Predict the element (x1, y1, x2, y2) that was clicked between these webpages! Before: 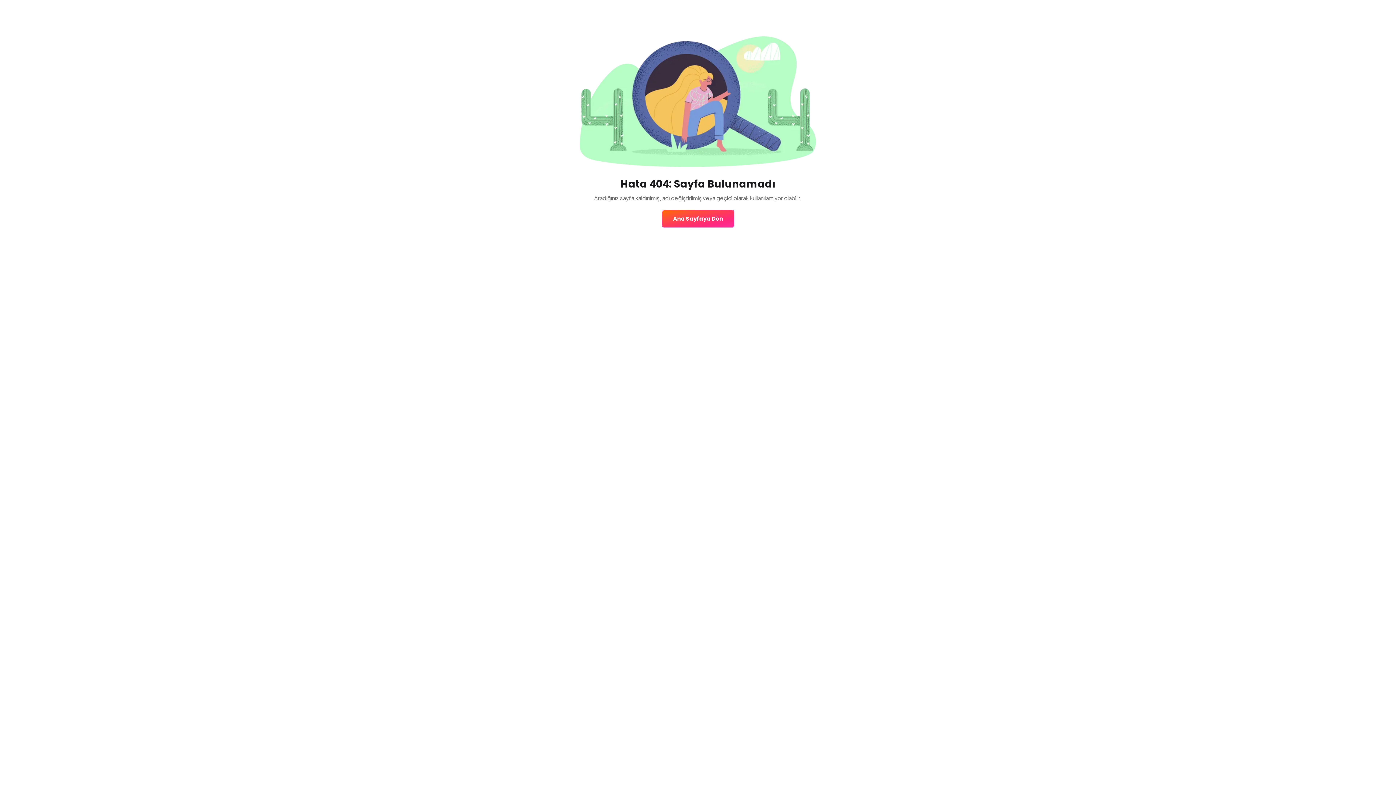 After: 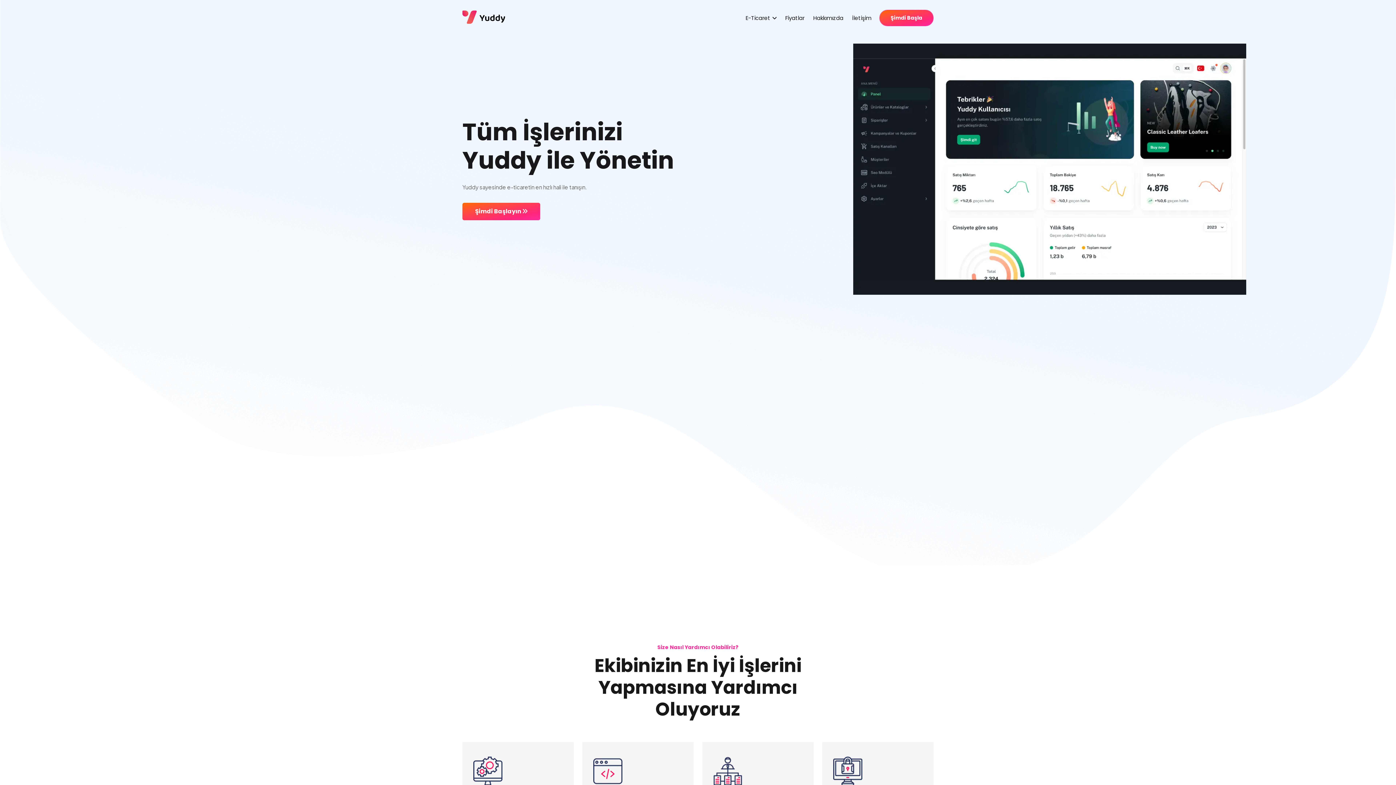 Action: label: Ana Sayfaya Dön bbox: (662, 210, 734, 227)